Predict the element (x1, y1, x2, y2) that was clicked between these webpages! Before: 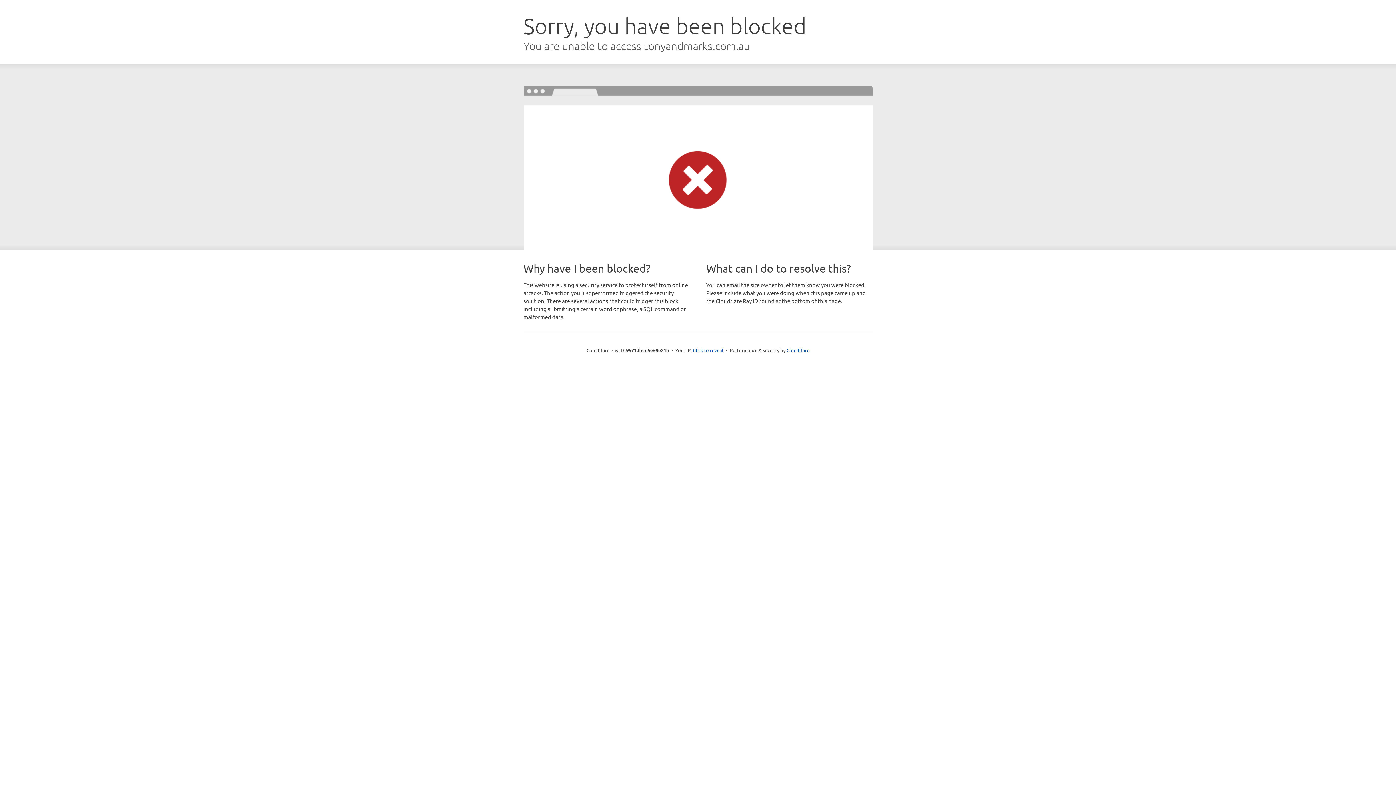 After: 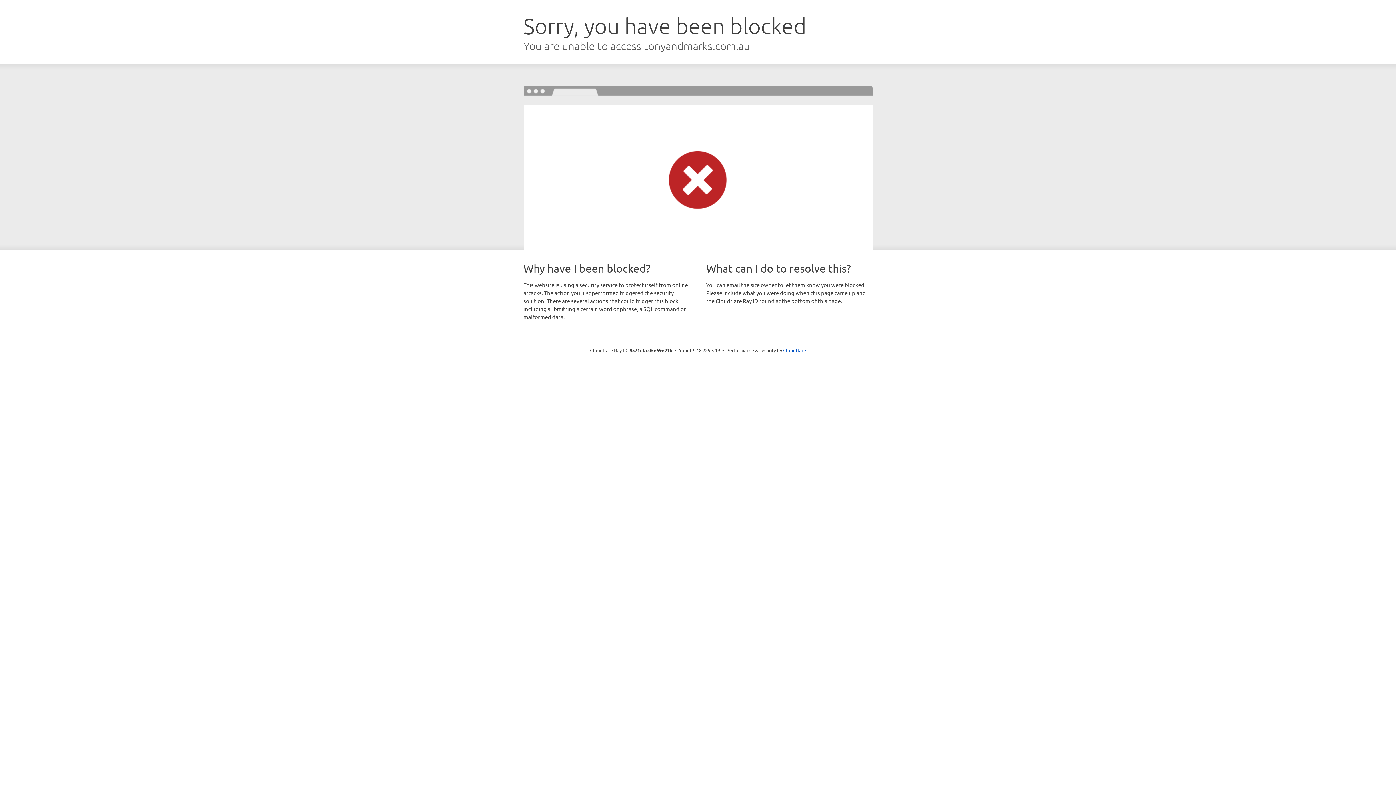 Action: label: Click to reveal bbox: (693, 346, 723, 353)